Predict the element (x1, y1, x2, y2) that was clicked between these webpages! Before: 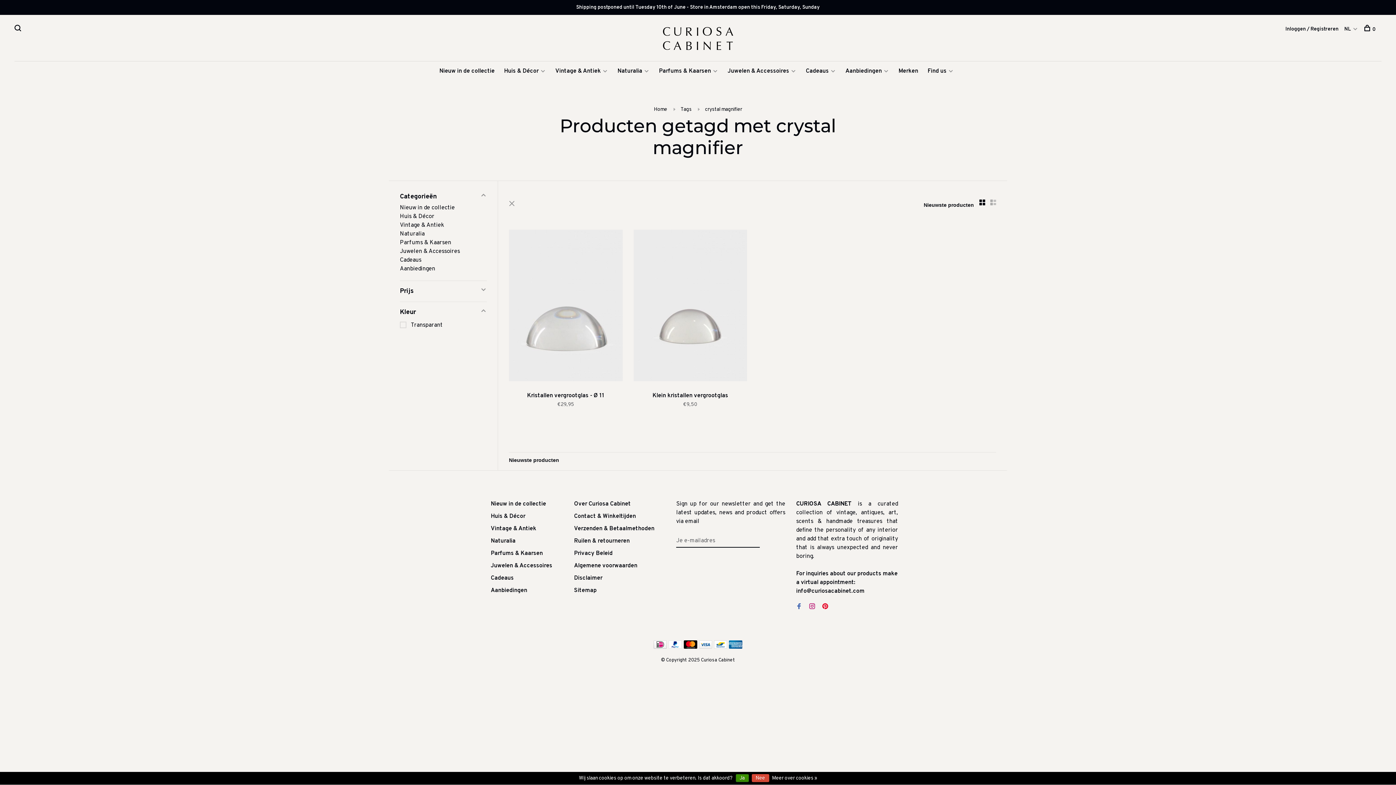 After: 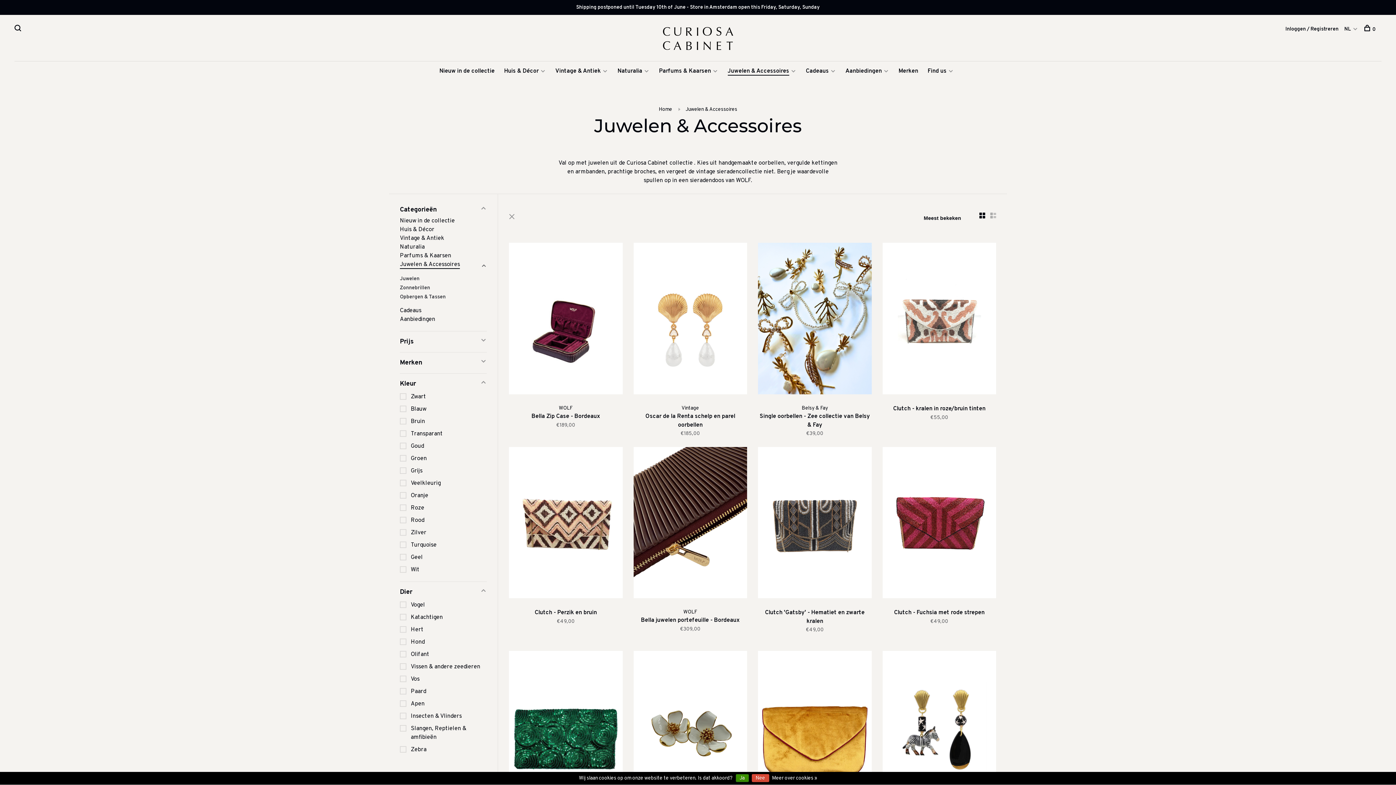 Action: label: Juwelen & Accessoires bbox: (400, 248, 460, 255)